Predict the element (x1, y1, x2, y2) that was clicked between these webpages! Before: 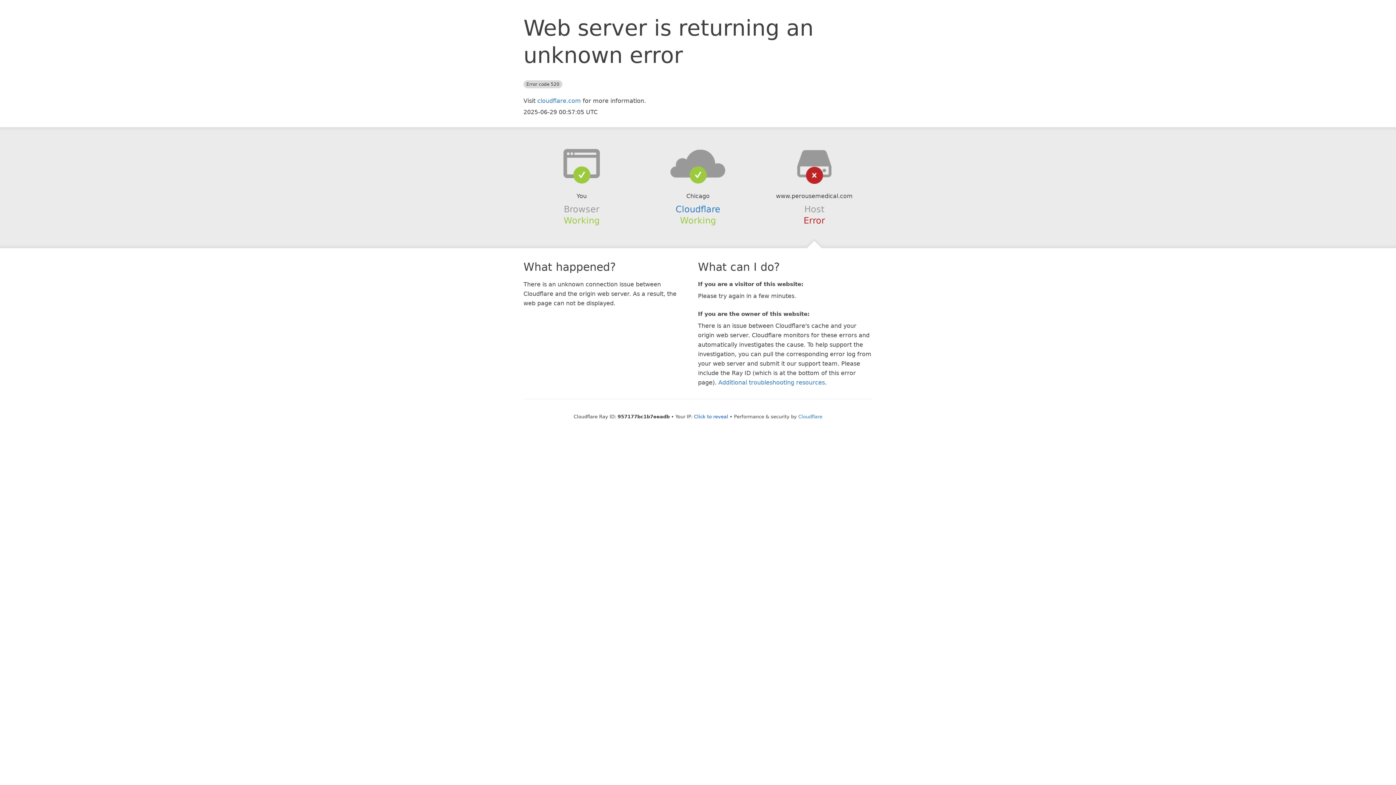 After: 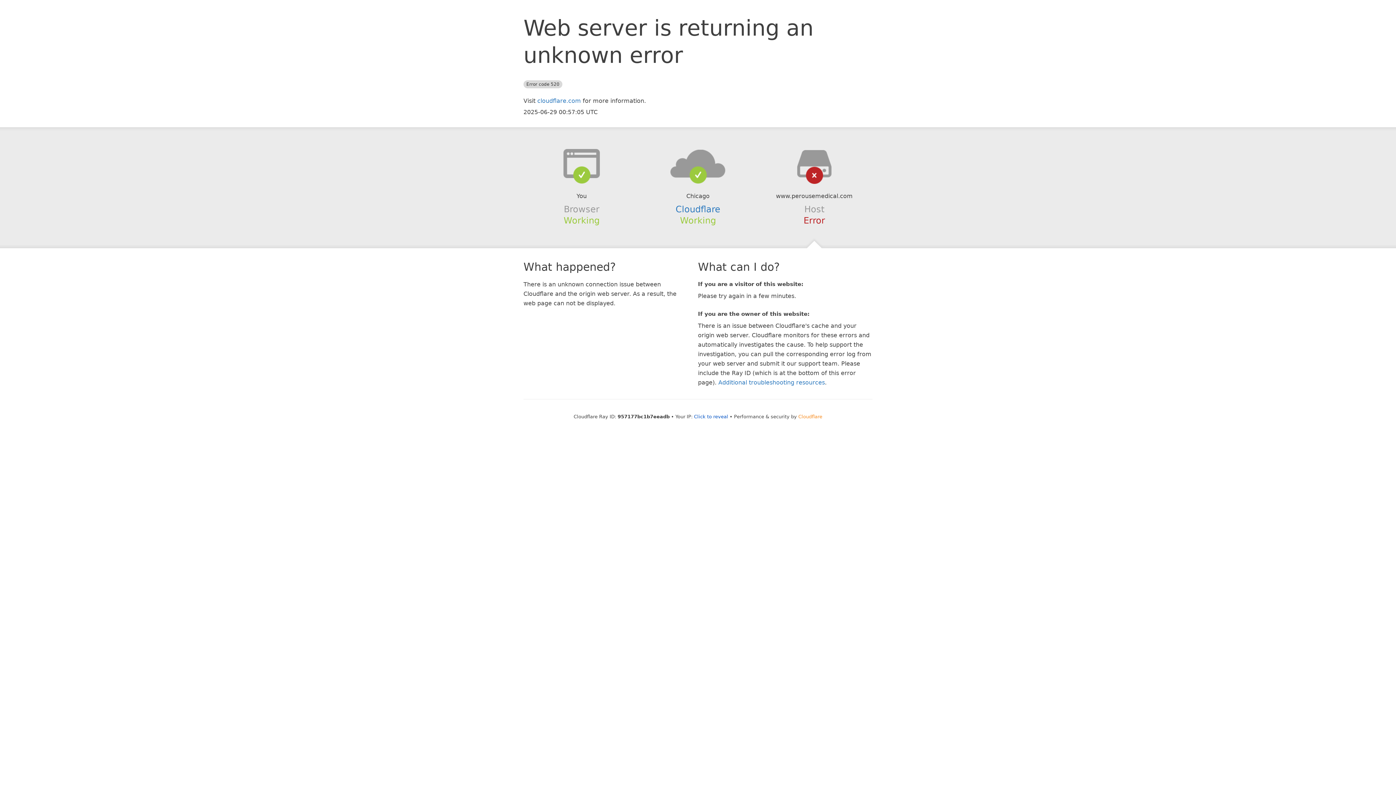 Action: label: Cloudflare bbox: (798, 414, 822, 419)